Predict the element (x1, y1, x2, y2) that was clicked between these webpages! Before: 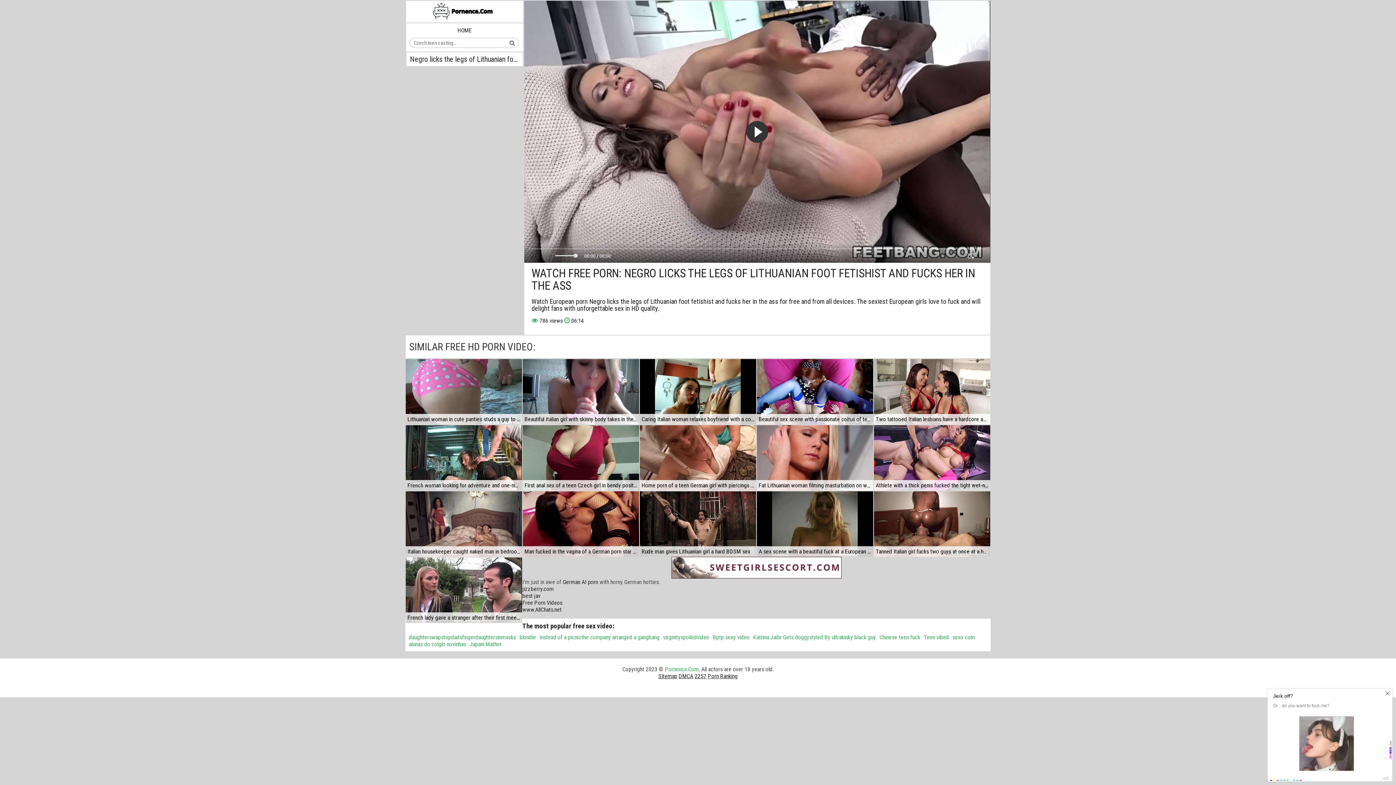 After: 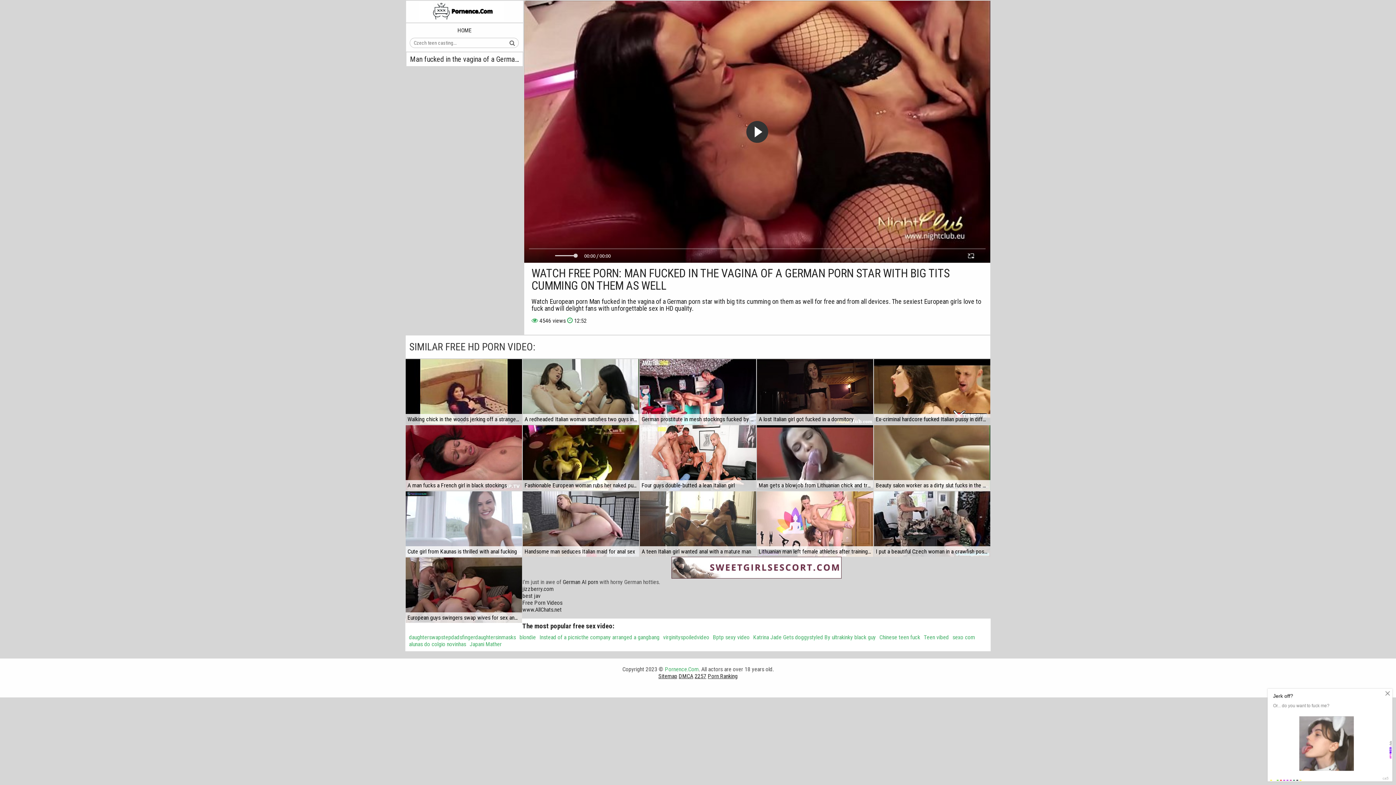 Action: bbox: (522, 491, 639, 557)